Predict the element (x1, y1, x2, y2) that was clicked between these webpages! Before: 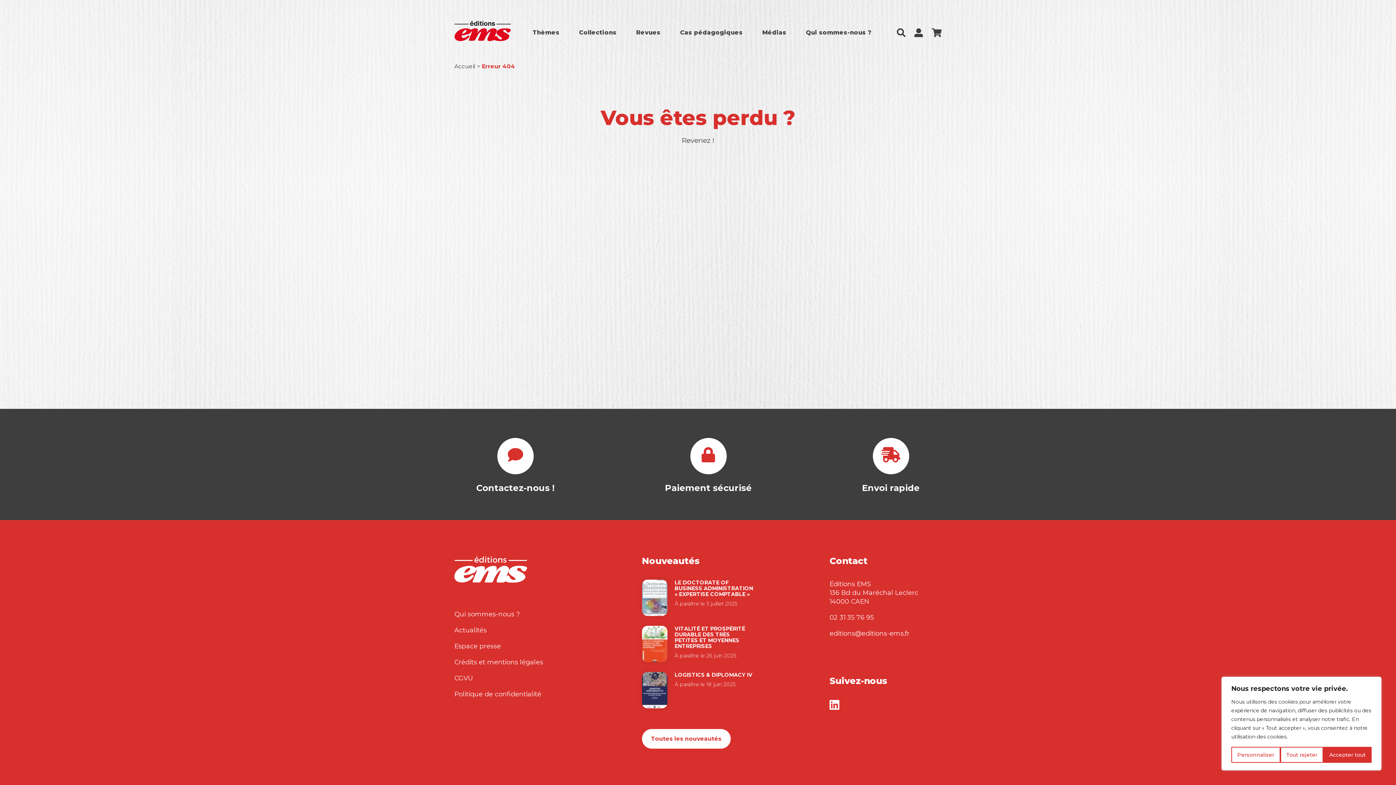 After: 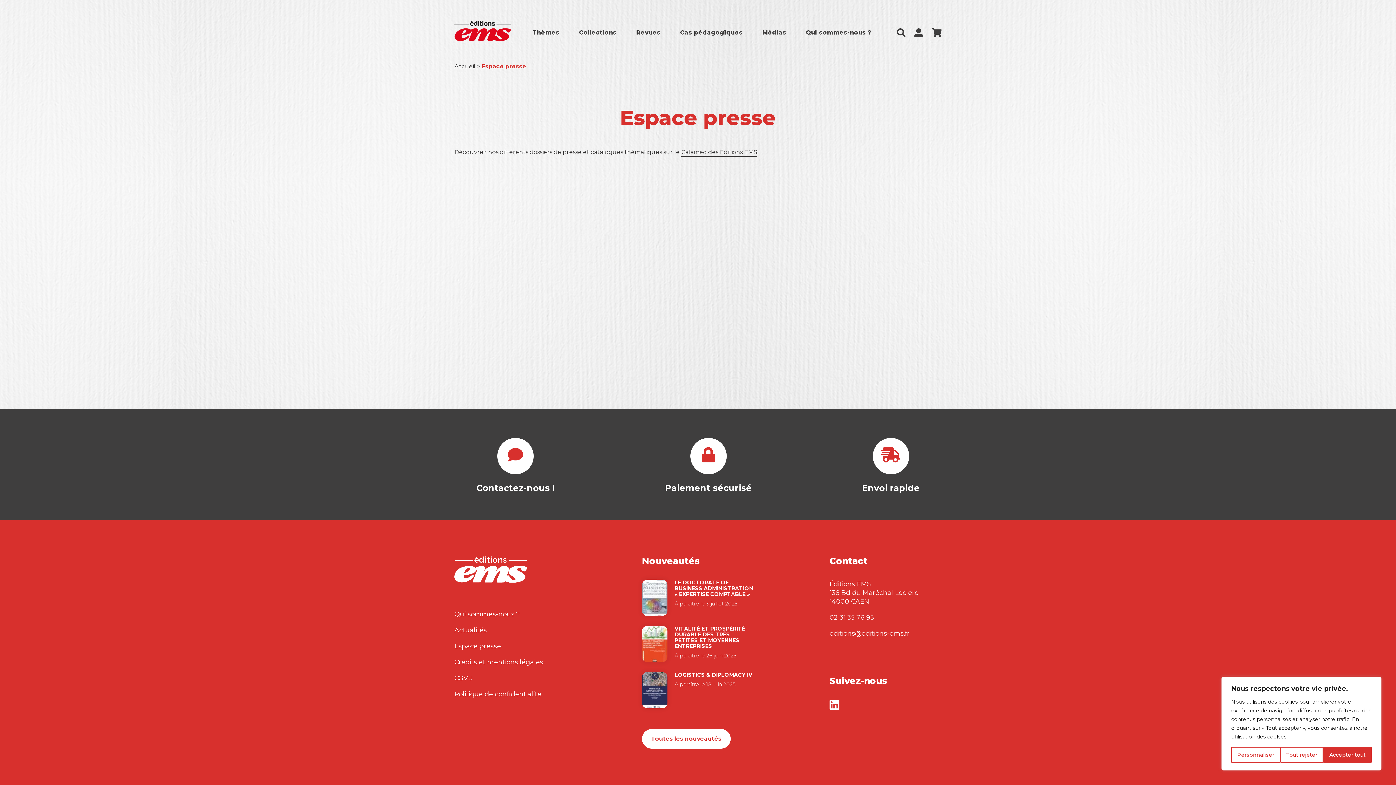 Action: label: Espace presse bbox: (454, 642, 501, 650)